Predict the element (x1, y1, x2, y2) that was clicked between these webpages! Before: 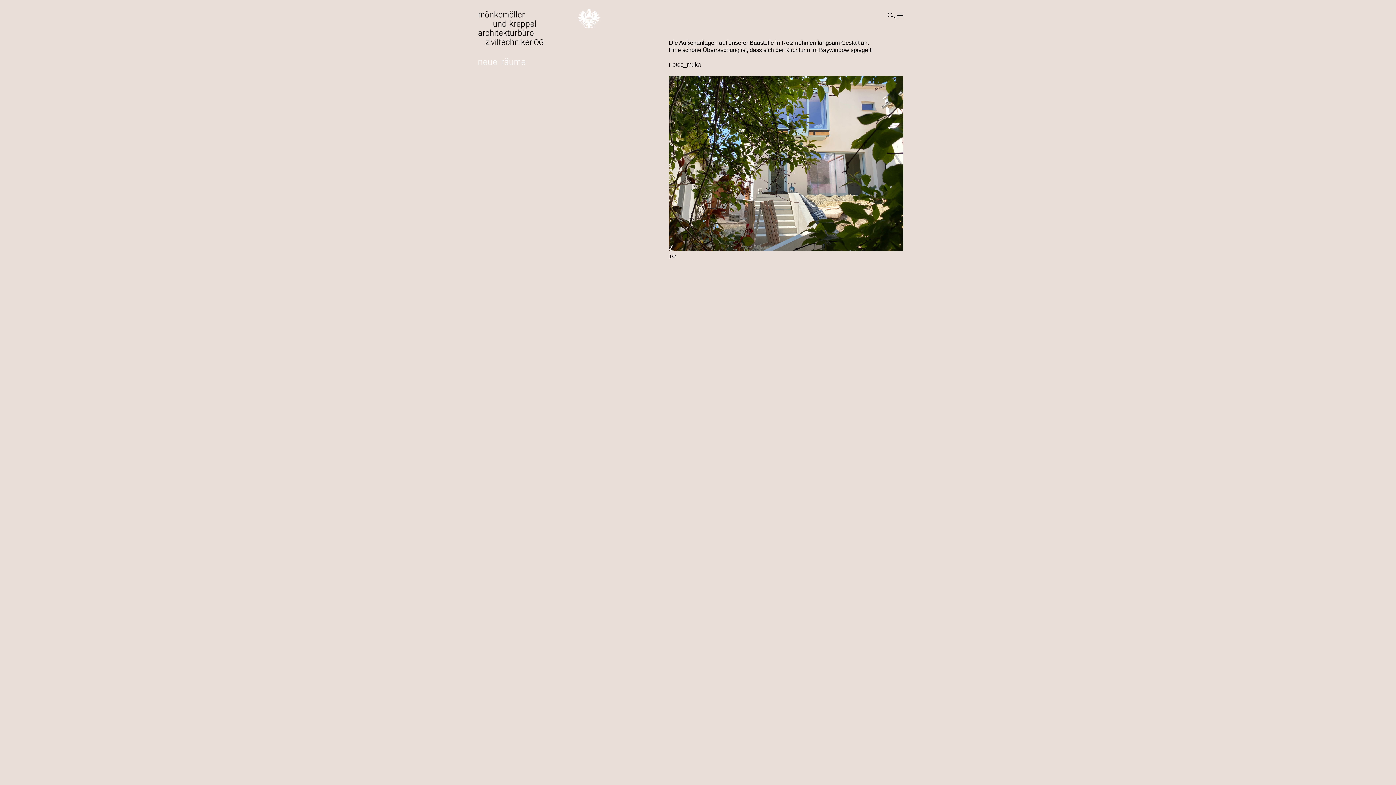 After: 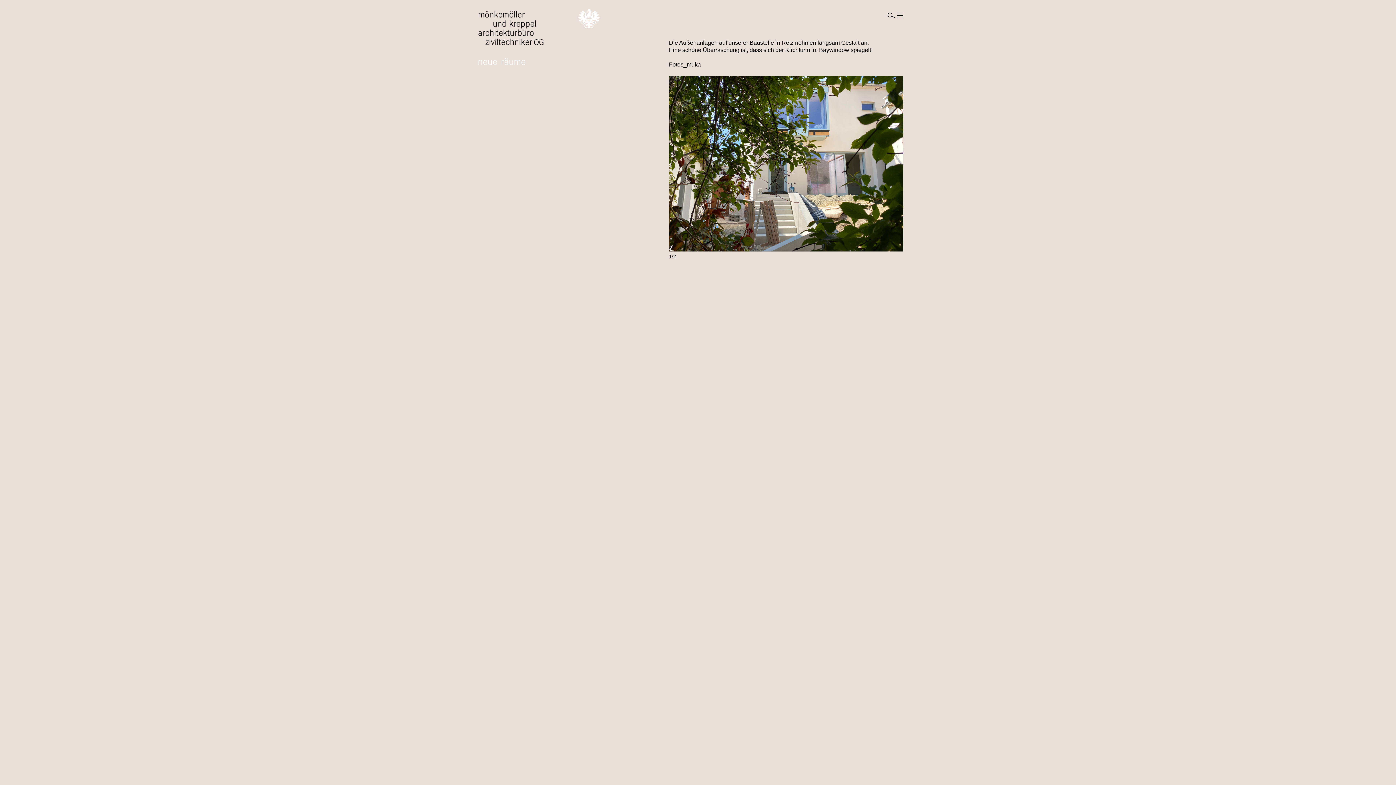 Action: label:   bbox: (465, 32, 466, 38)